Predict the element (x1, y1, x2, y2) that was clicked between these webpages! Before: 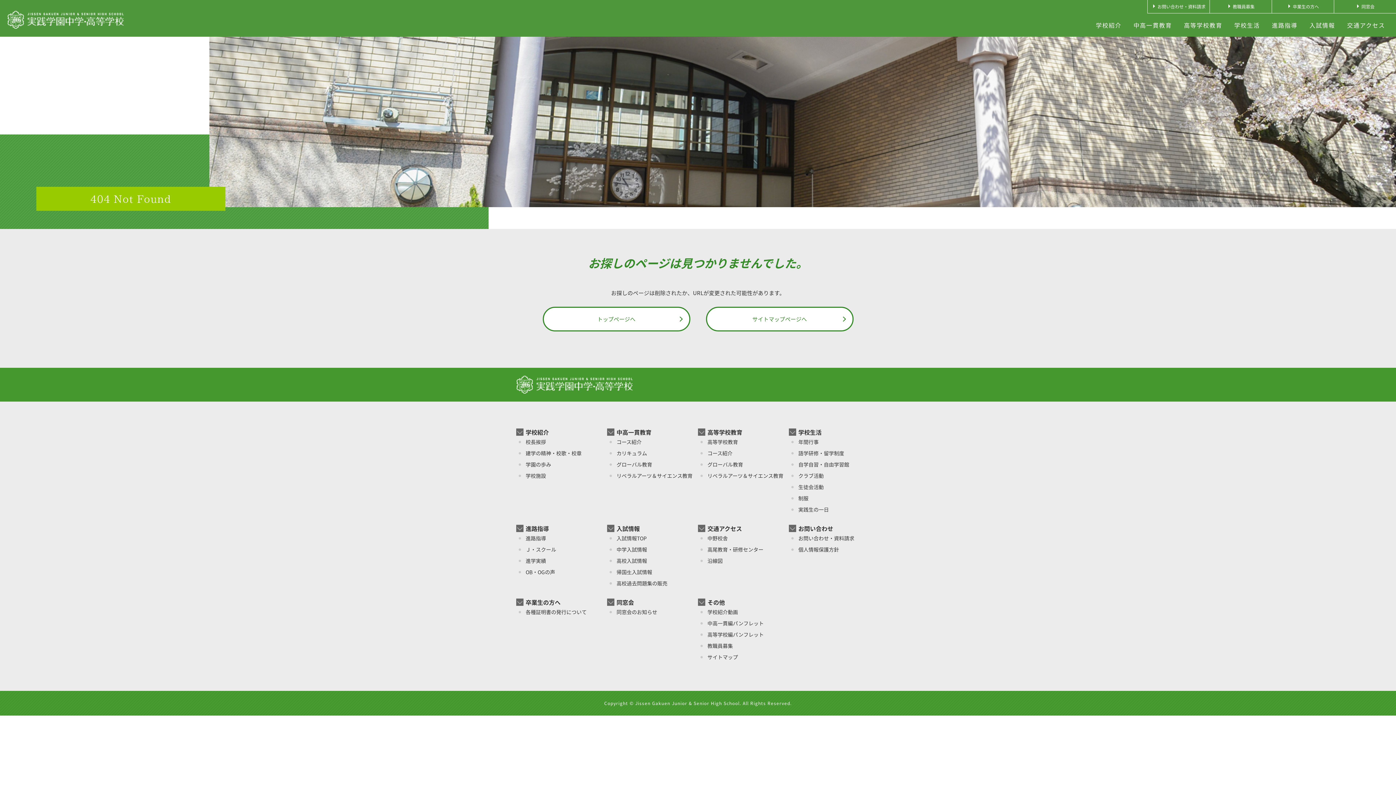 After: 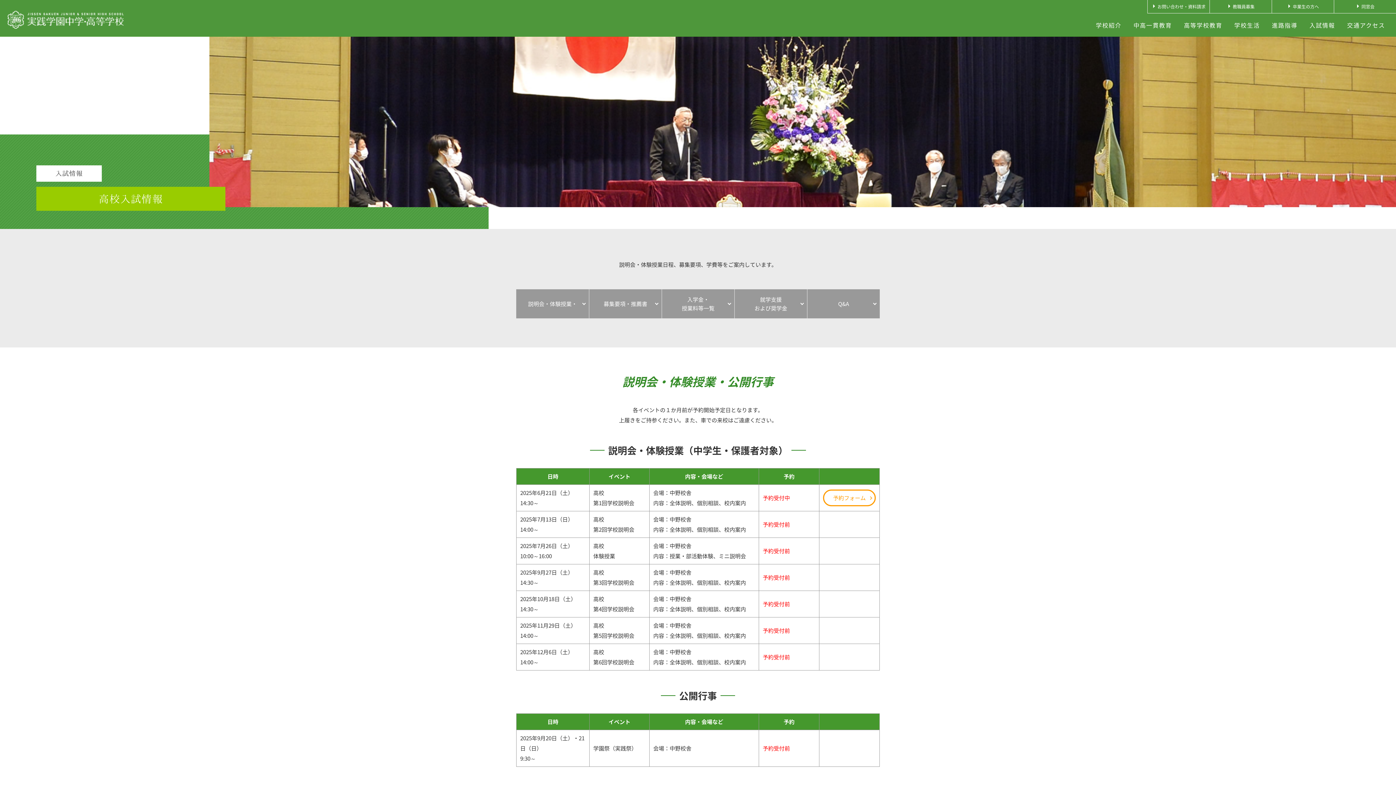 Action: bbox: (616, 557, 647, 564) label: 高校入試情報